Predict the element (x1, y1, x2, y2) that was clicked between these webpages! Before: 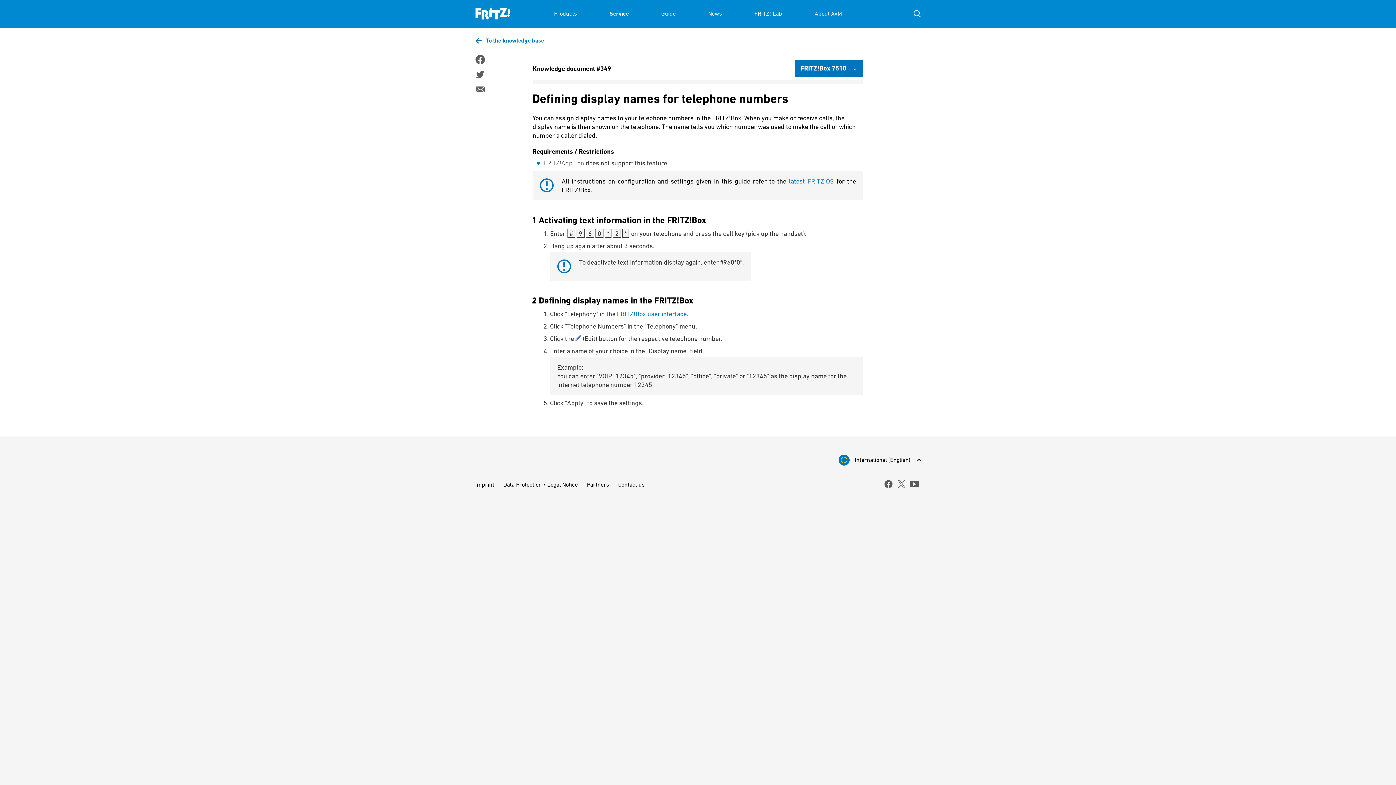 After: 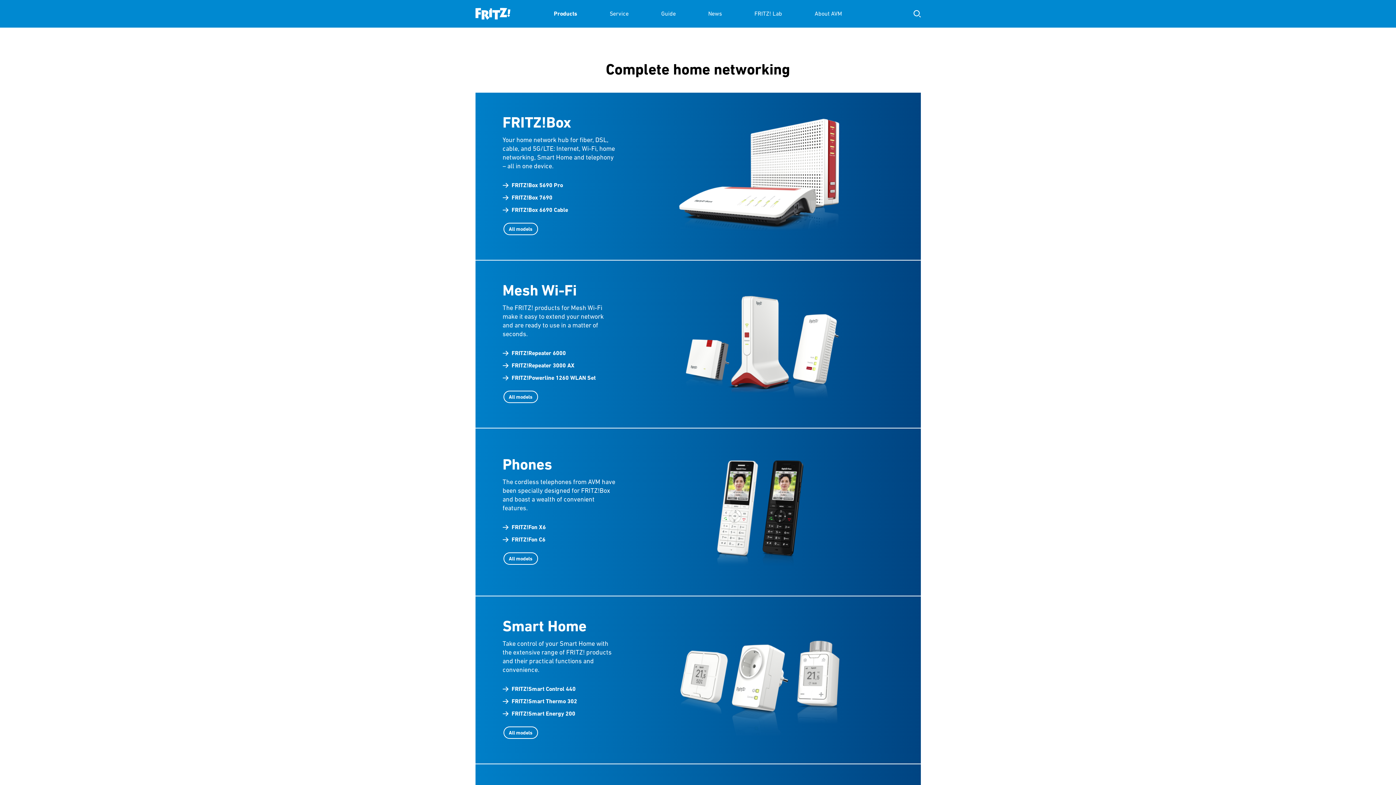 Action: label: Products bbox: (554, 0, 577, 27)